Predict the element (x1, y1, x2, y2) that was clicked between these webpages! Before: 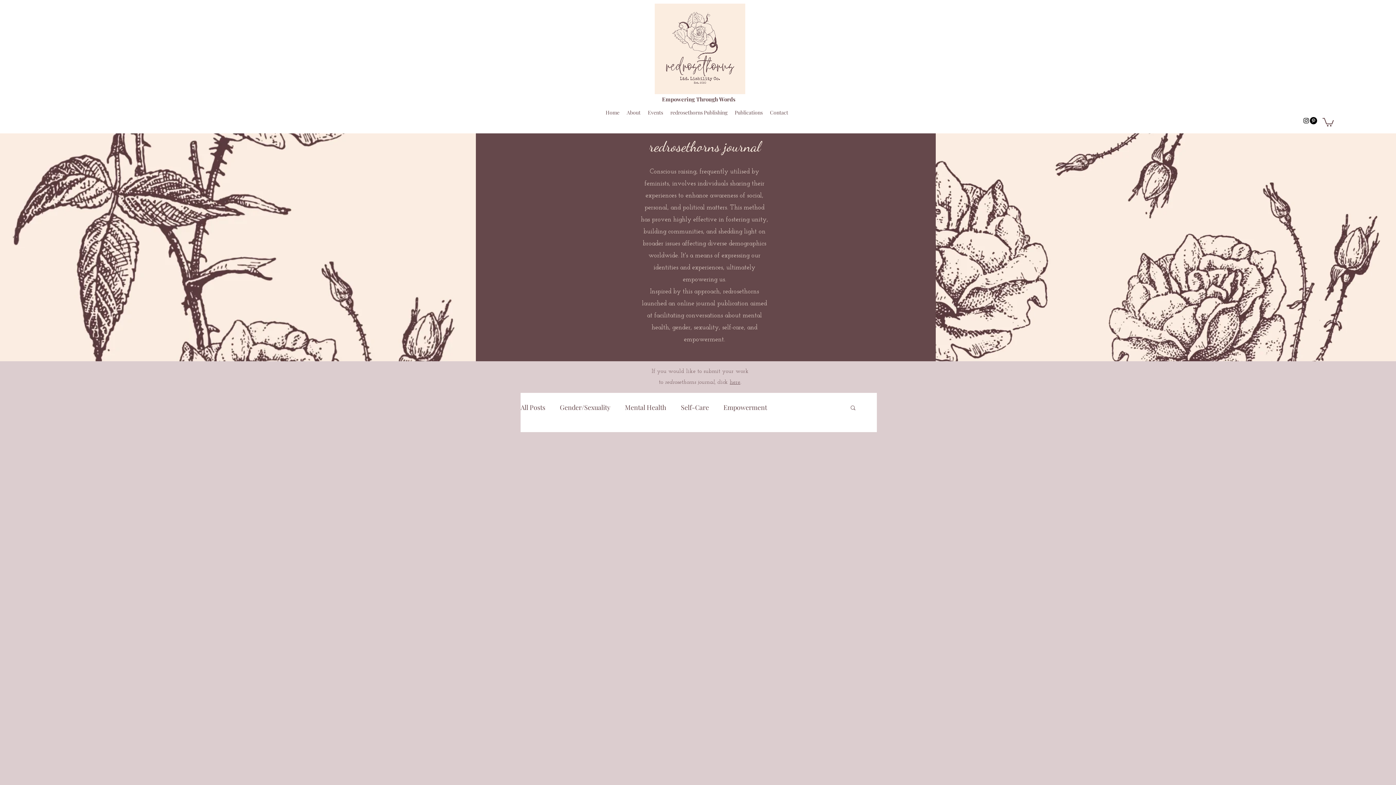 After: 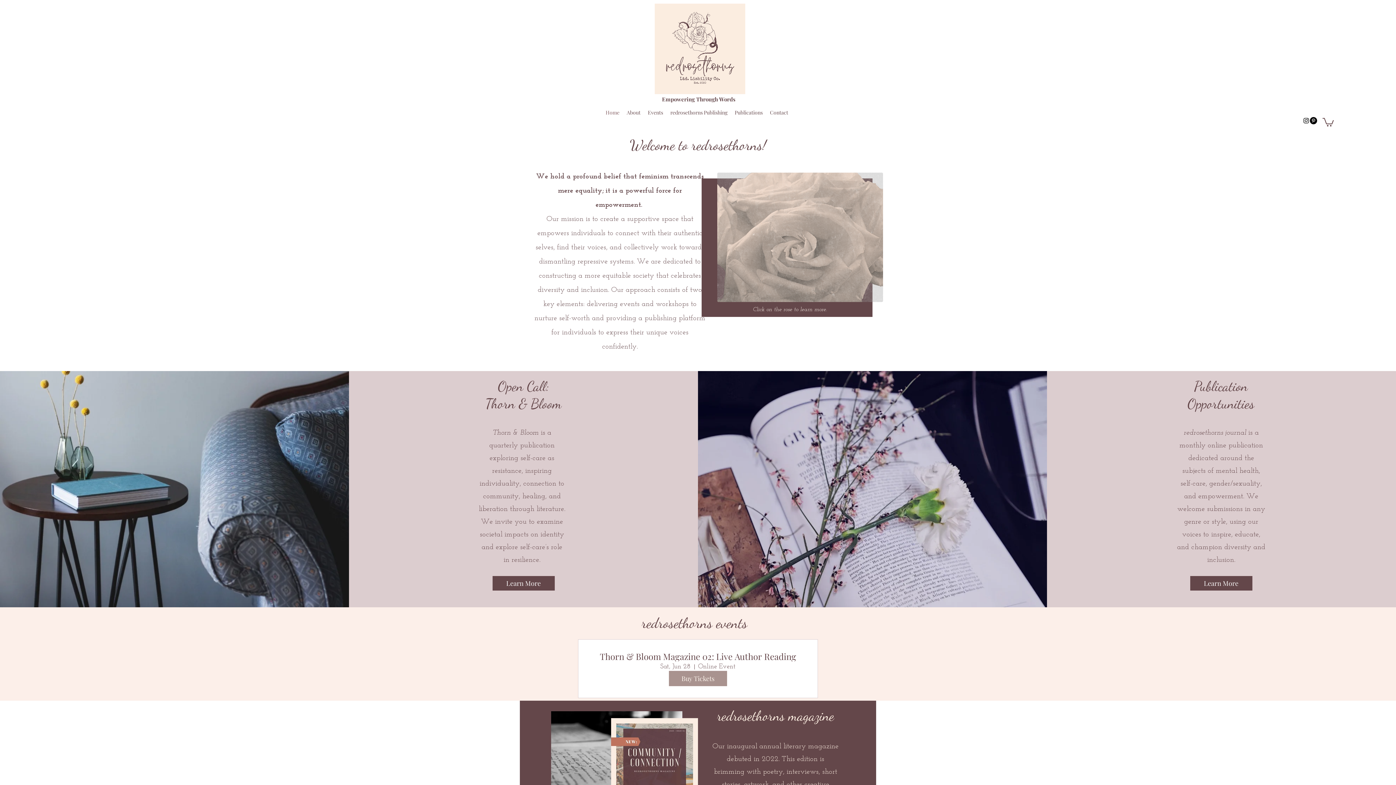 Action: bbox: (602, 107, 623, 118) label: Home